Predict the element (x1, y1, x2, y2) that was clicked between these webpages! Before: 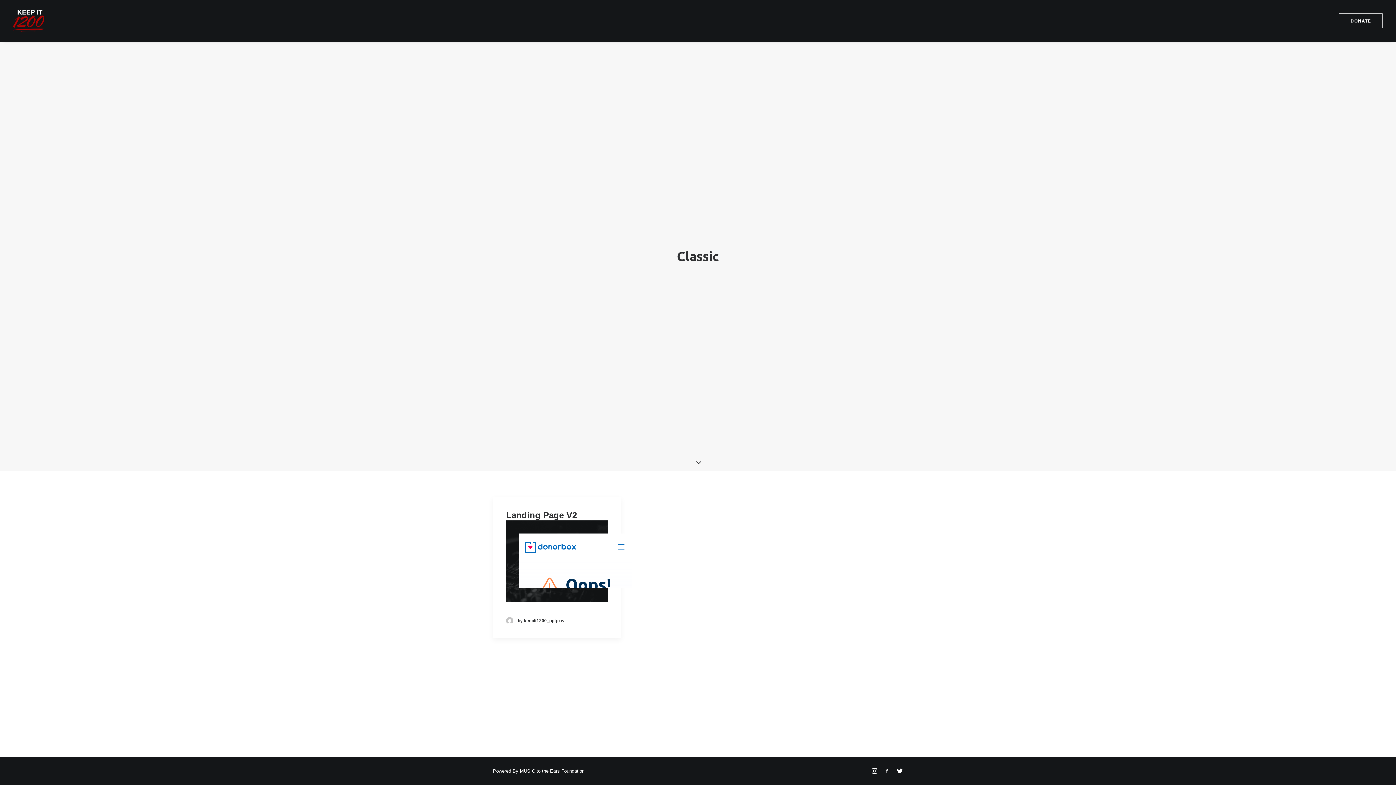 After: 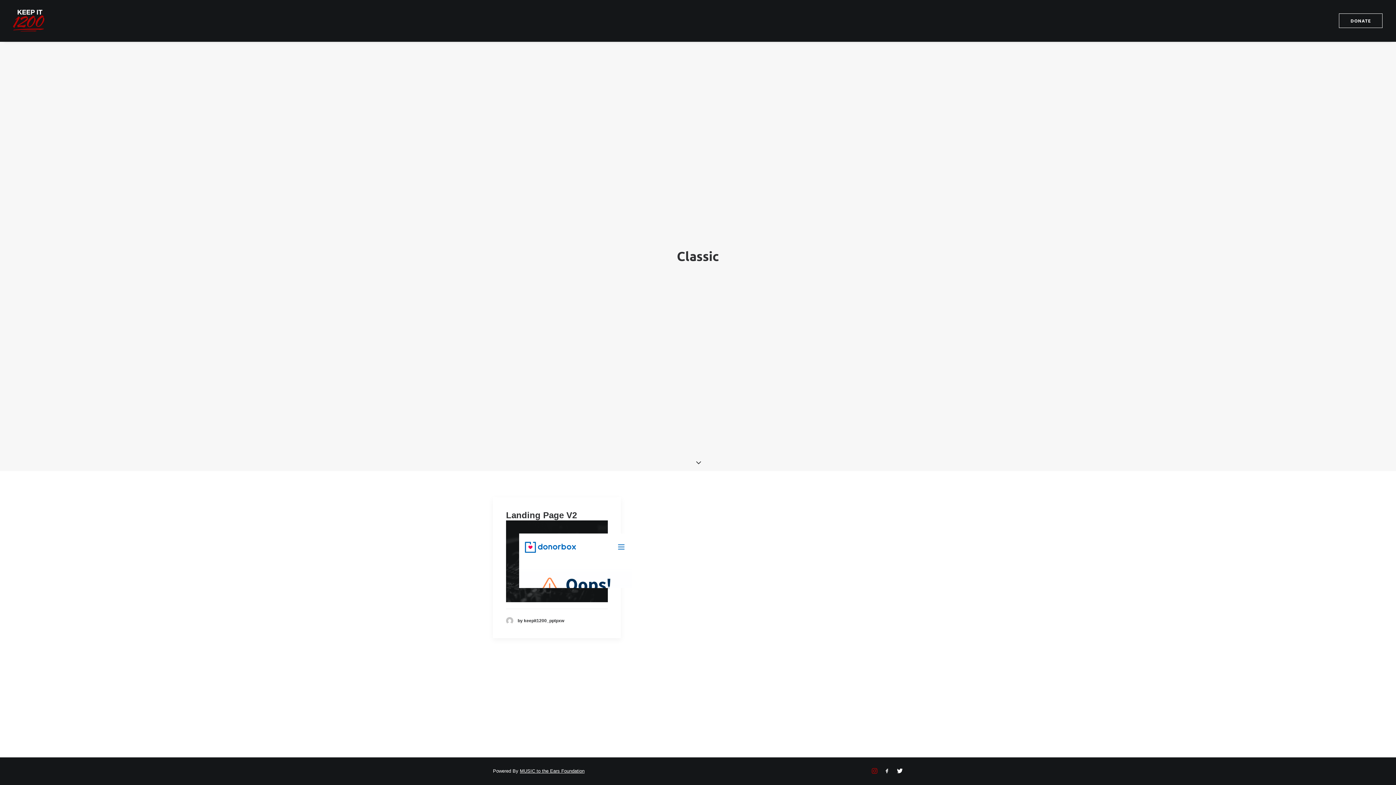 Action: bbox: (872, 769, 877, 775)